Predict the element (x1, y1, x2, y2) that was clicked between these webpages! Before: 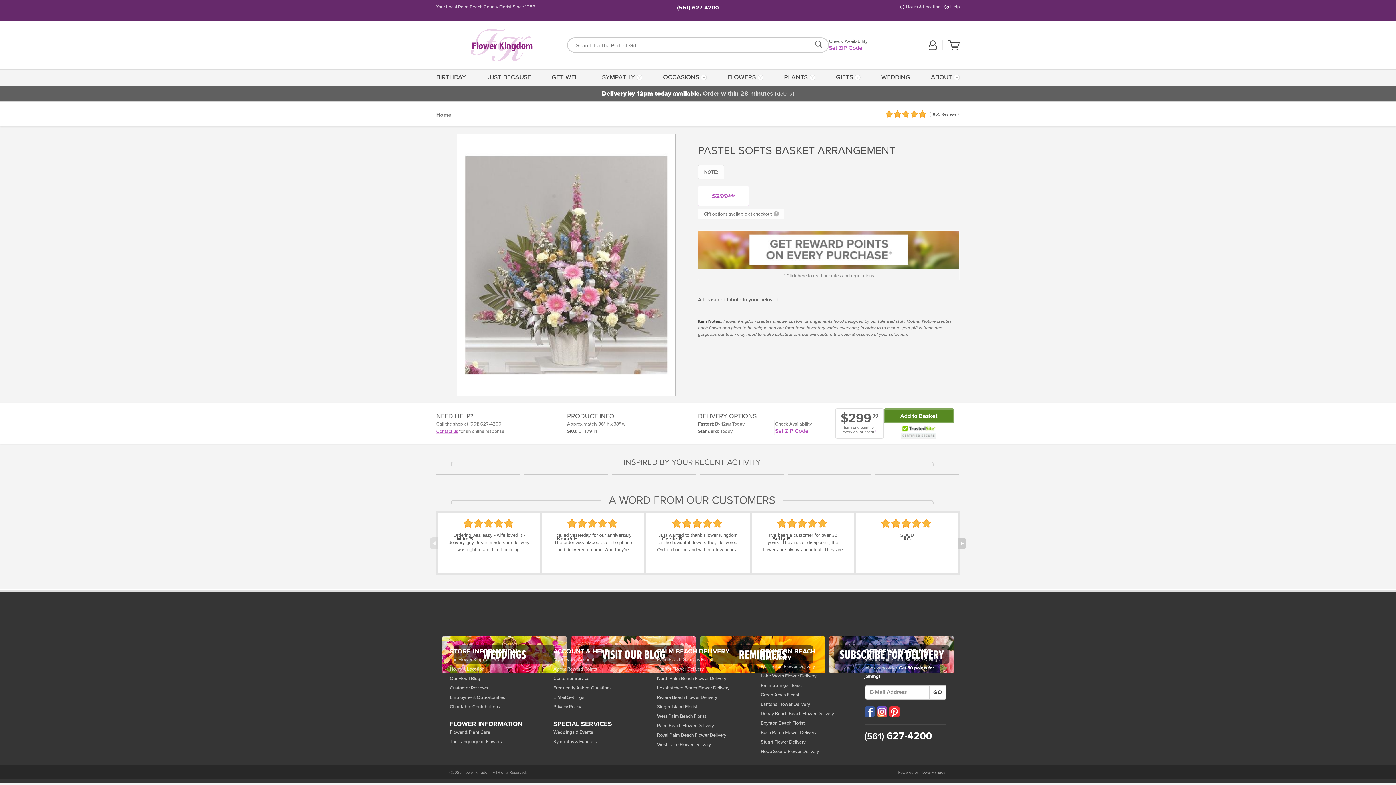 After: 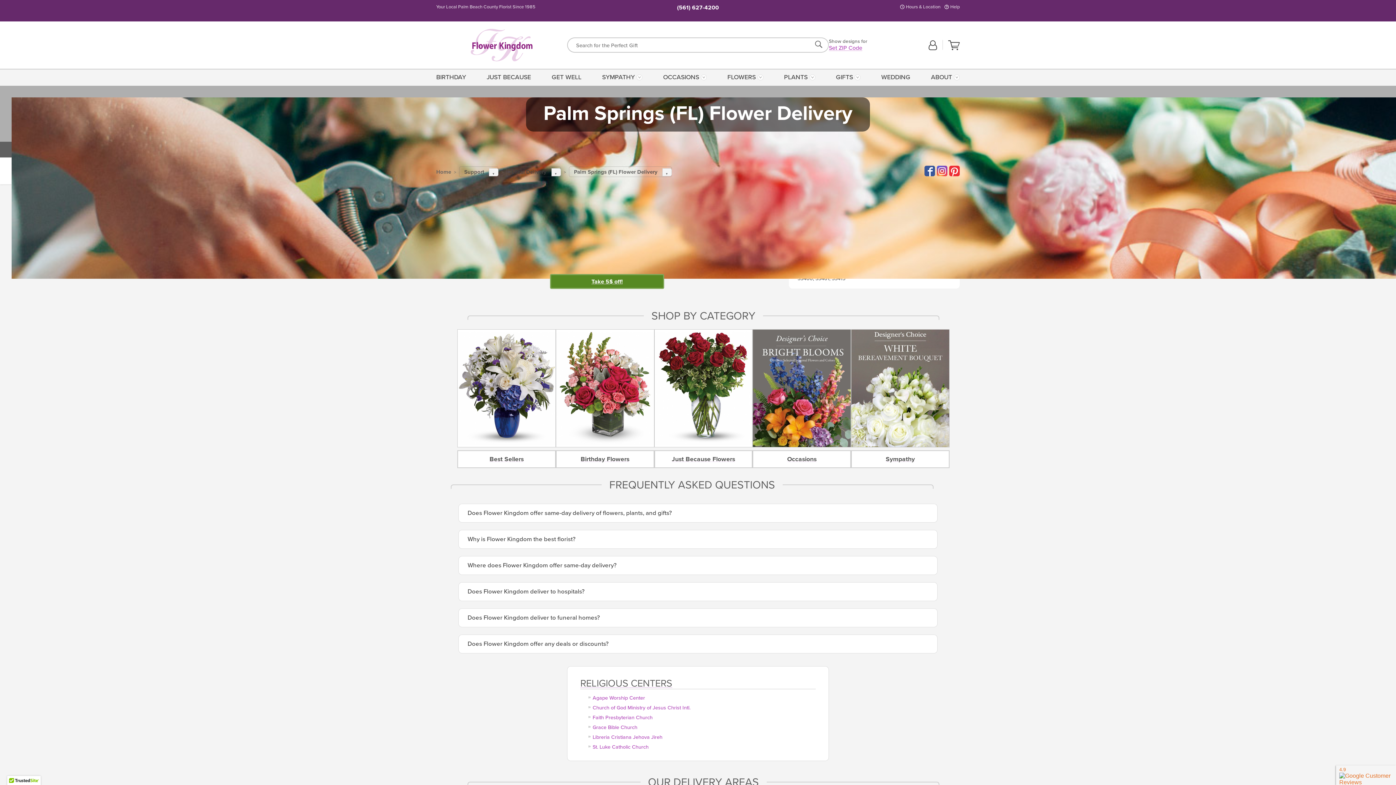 Action: bbox: (760, 681, 842, 690) label: Palm Springs Florist